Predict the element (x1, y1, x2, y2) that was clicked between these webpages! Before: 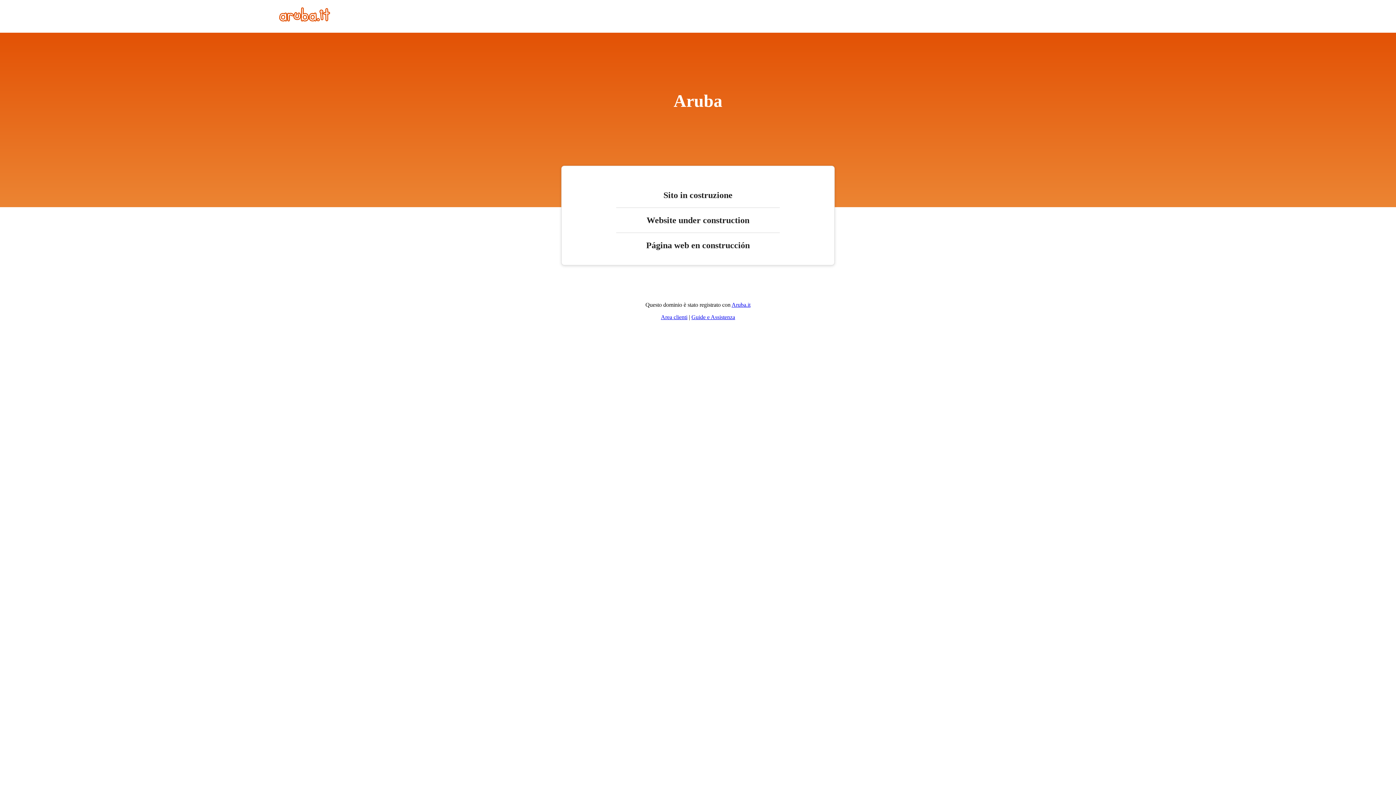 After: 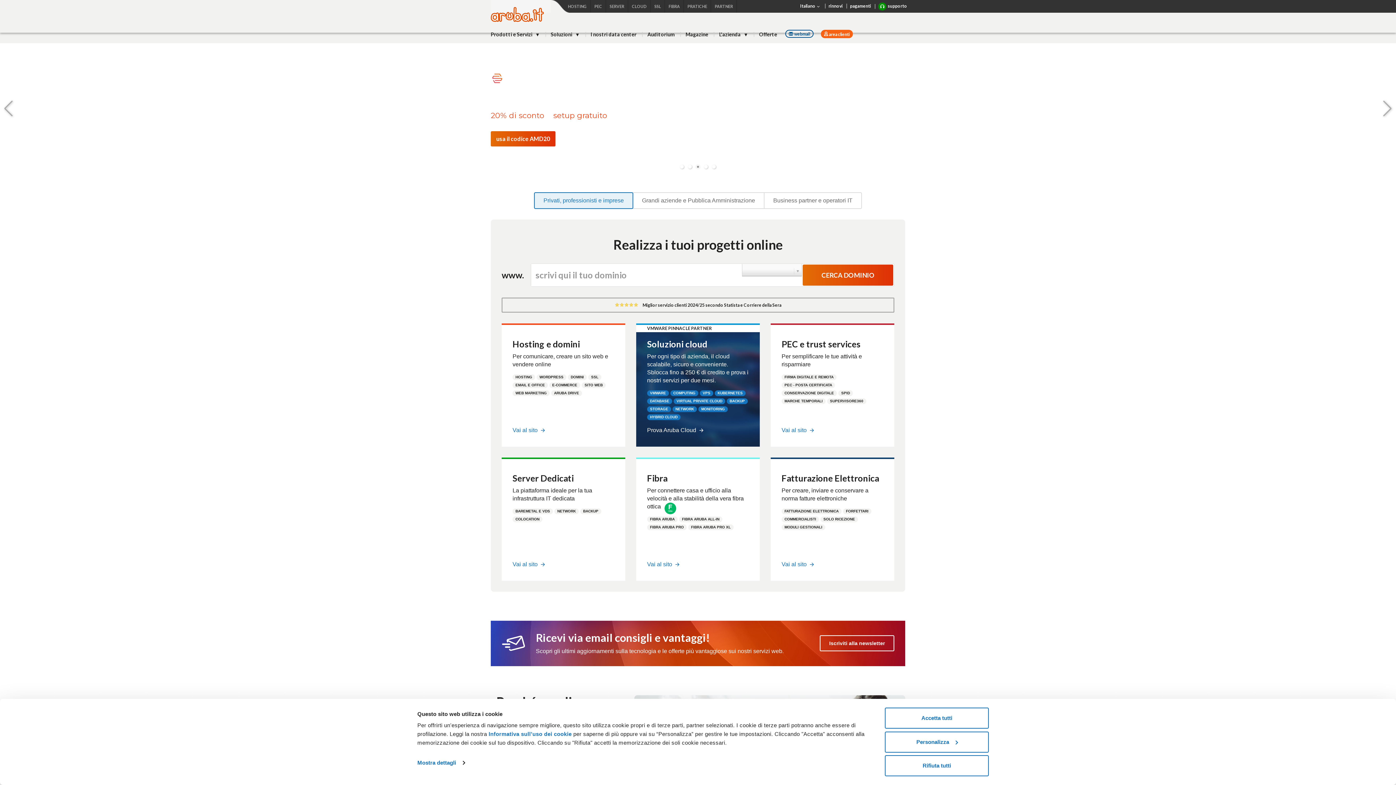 Action: bbox: (731, 301, 750, 308) label: Aruba.it